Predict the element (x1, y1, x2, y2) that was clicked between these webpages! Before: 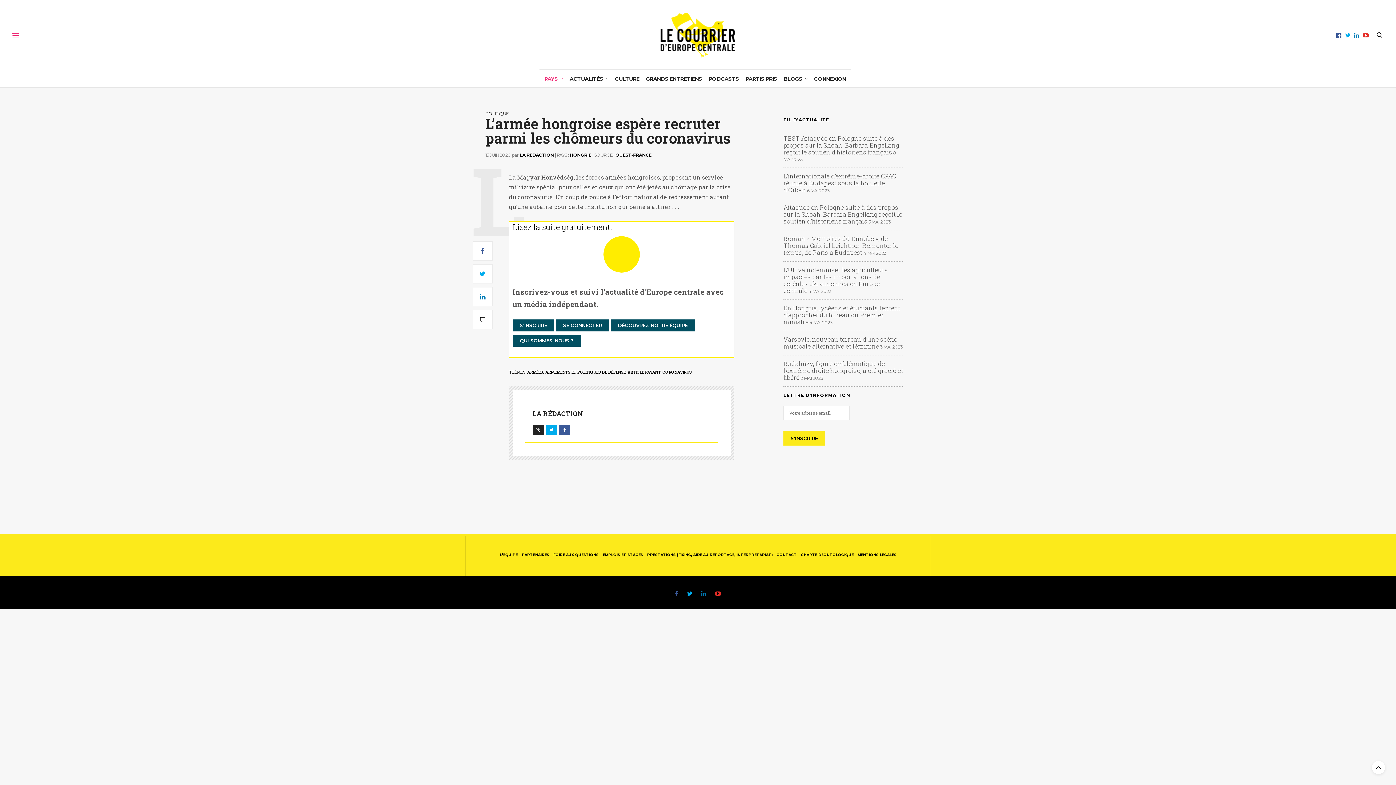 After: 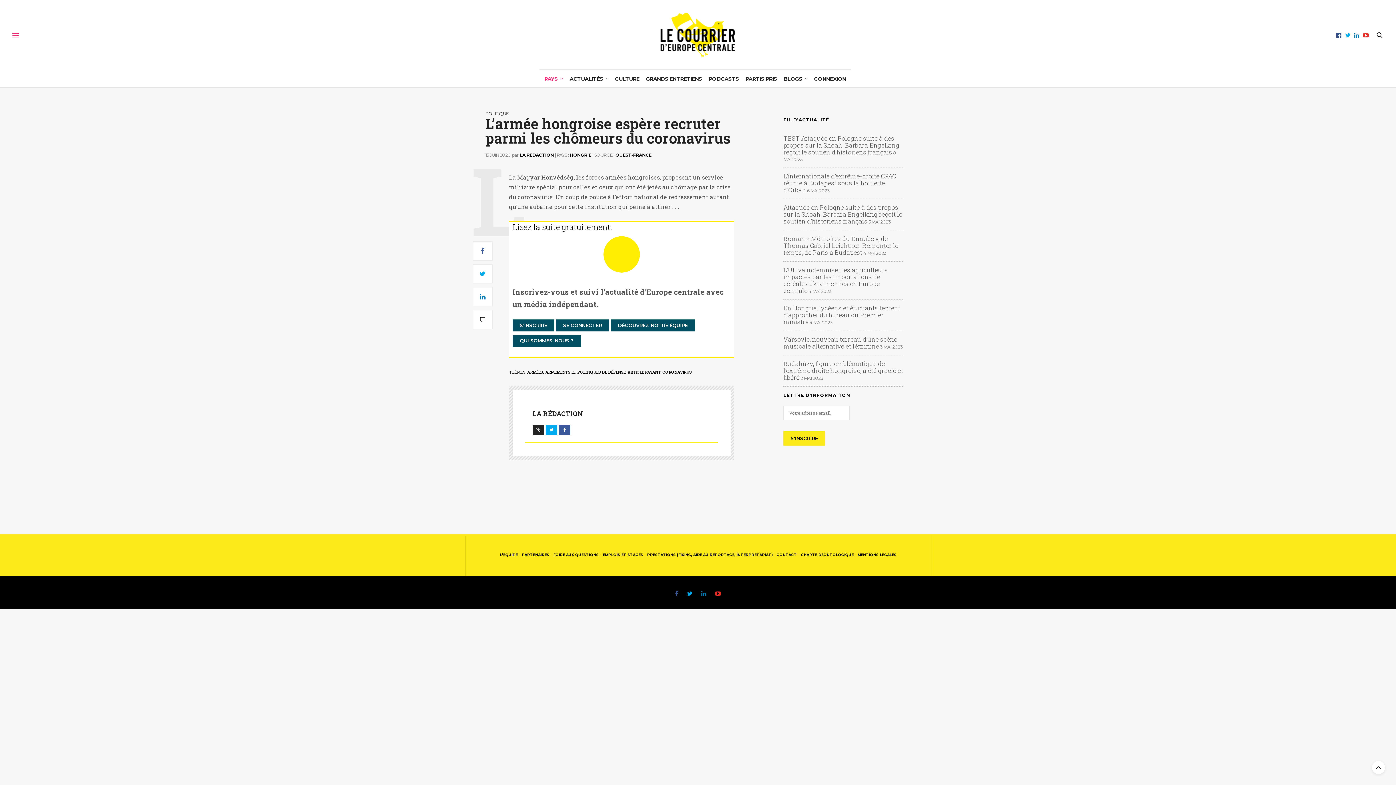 Action: bbox: (1334, 32, 1343, 38)